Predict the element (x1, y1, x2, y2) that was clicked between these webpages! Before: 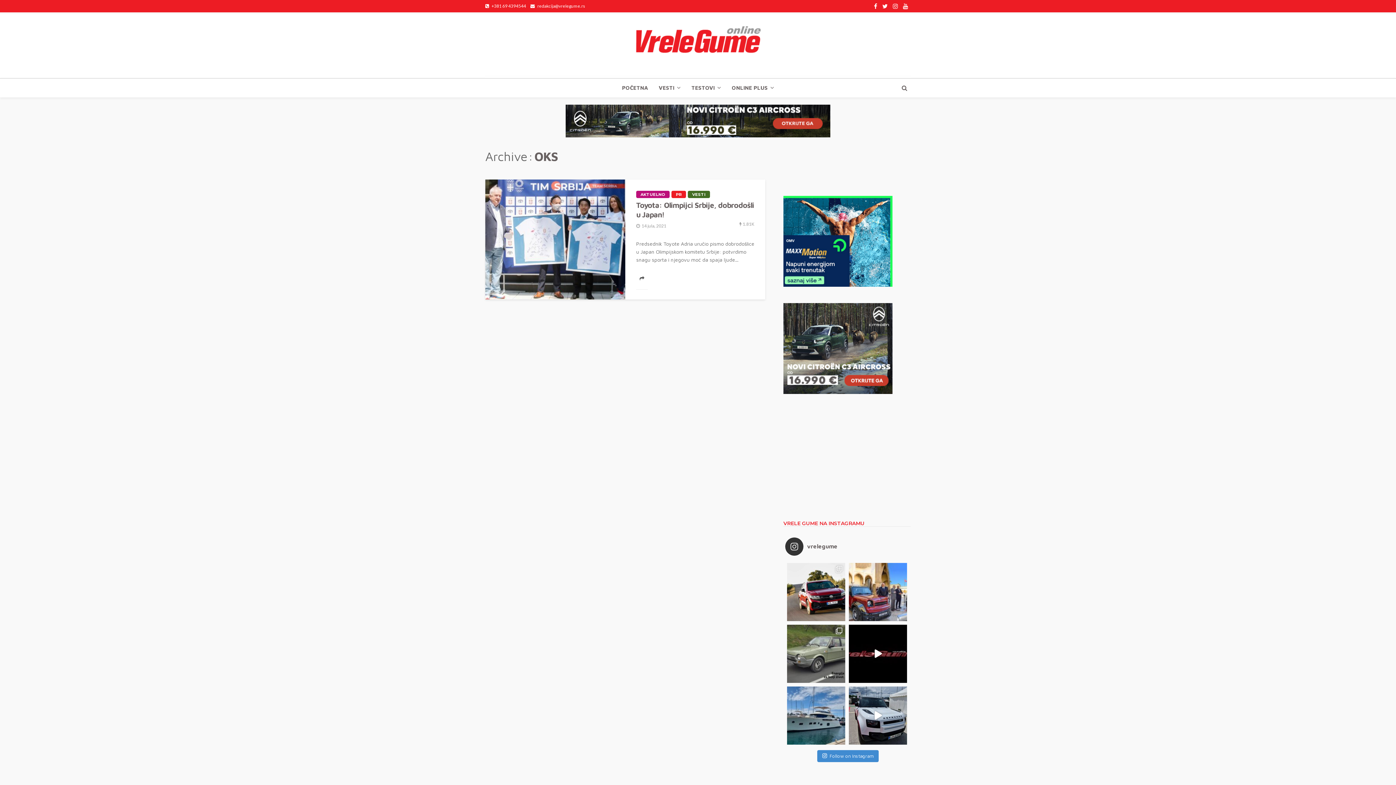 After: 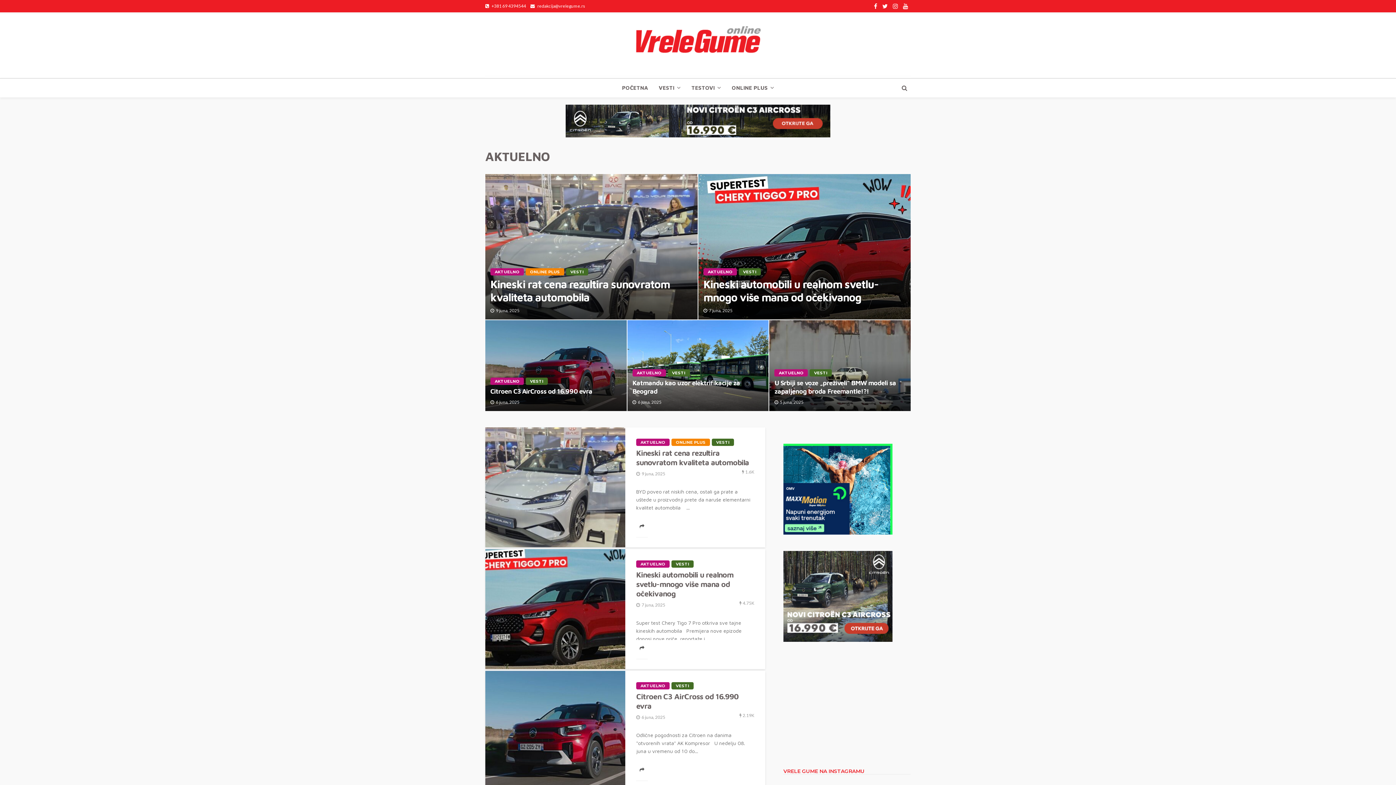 Action: bbox: (636, 190, 669, 198) label: AKTUELNO